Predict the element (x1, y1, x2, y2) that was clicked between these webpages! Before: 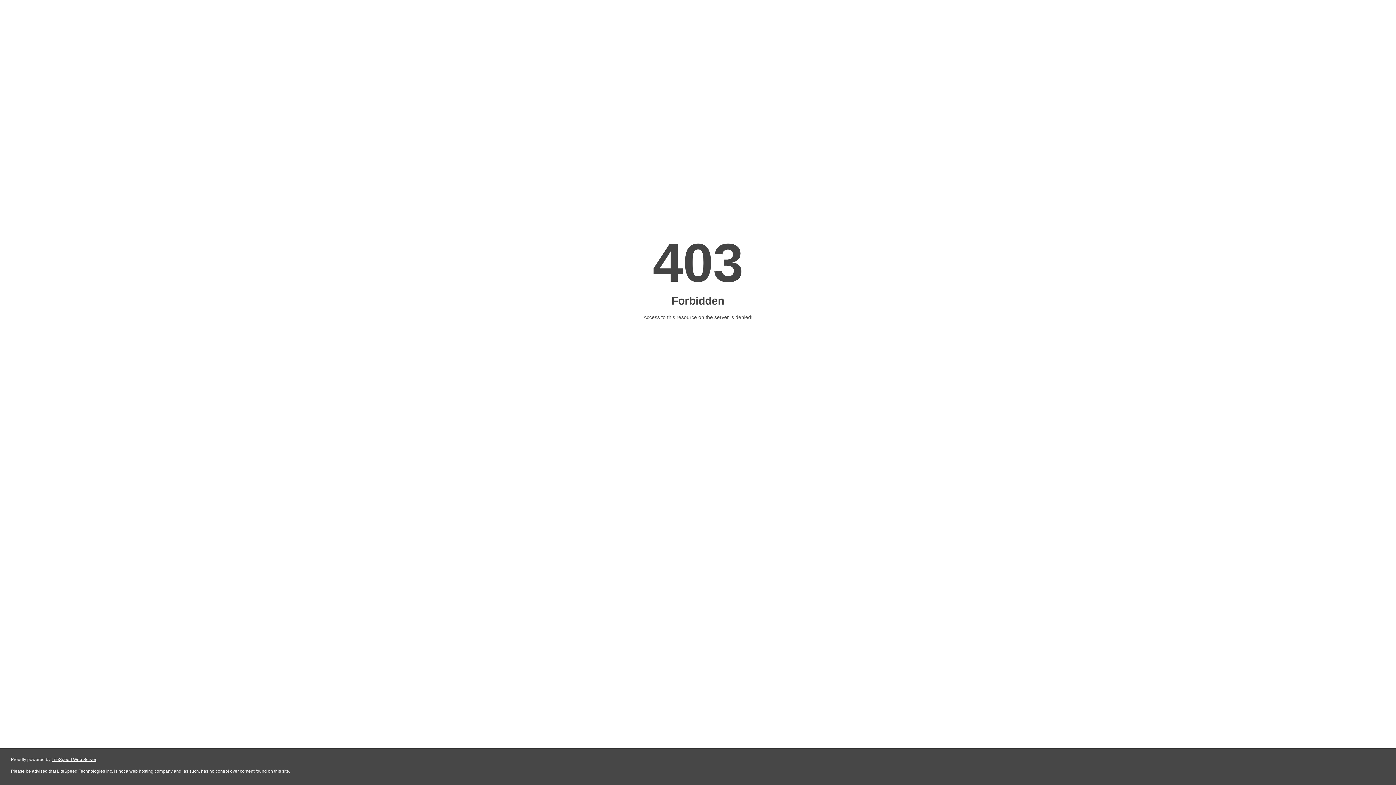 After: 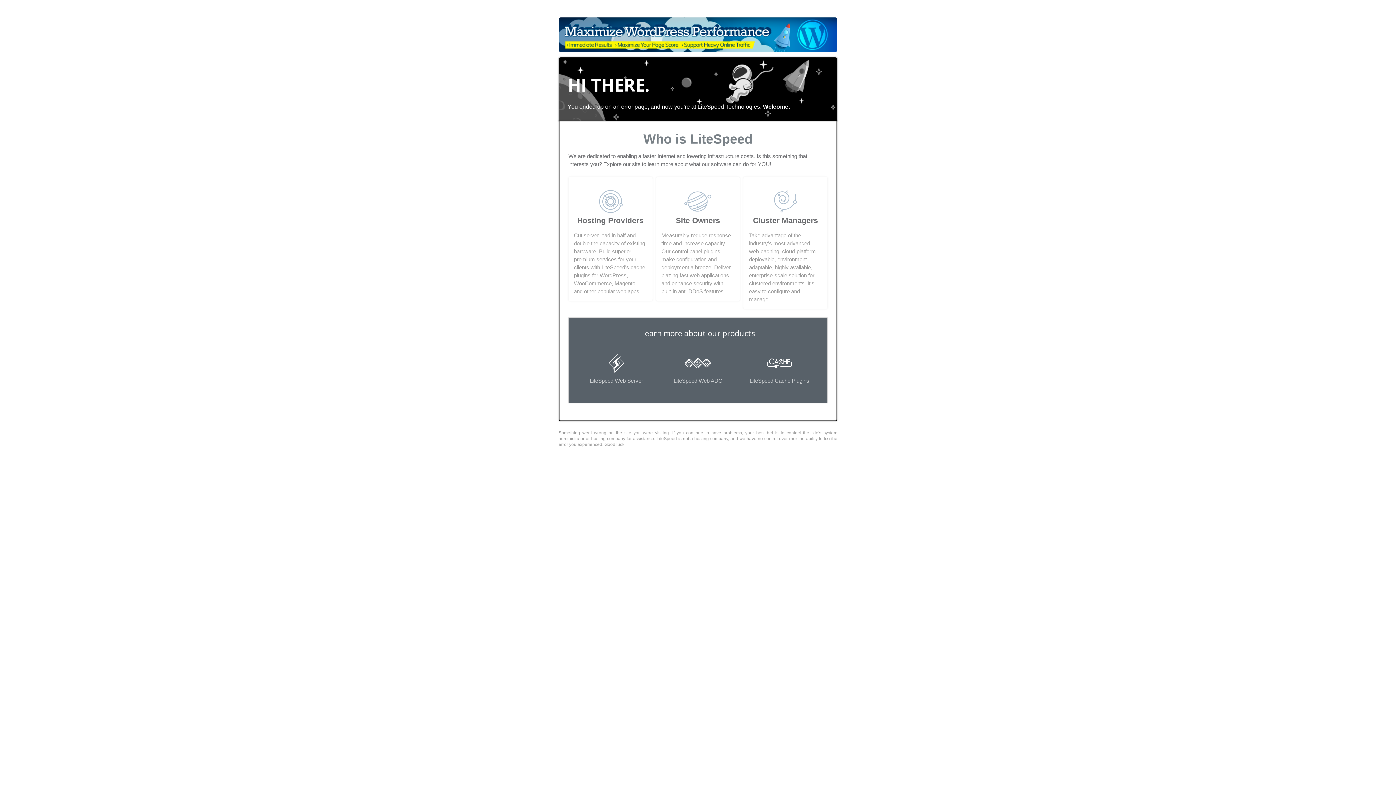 Action: label: LiteSpeed Web Server bbox: (51, 757, 96, 762)